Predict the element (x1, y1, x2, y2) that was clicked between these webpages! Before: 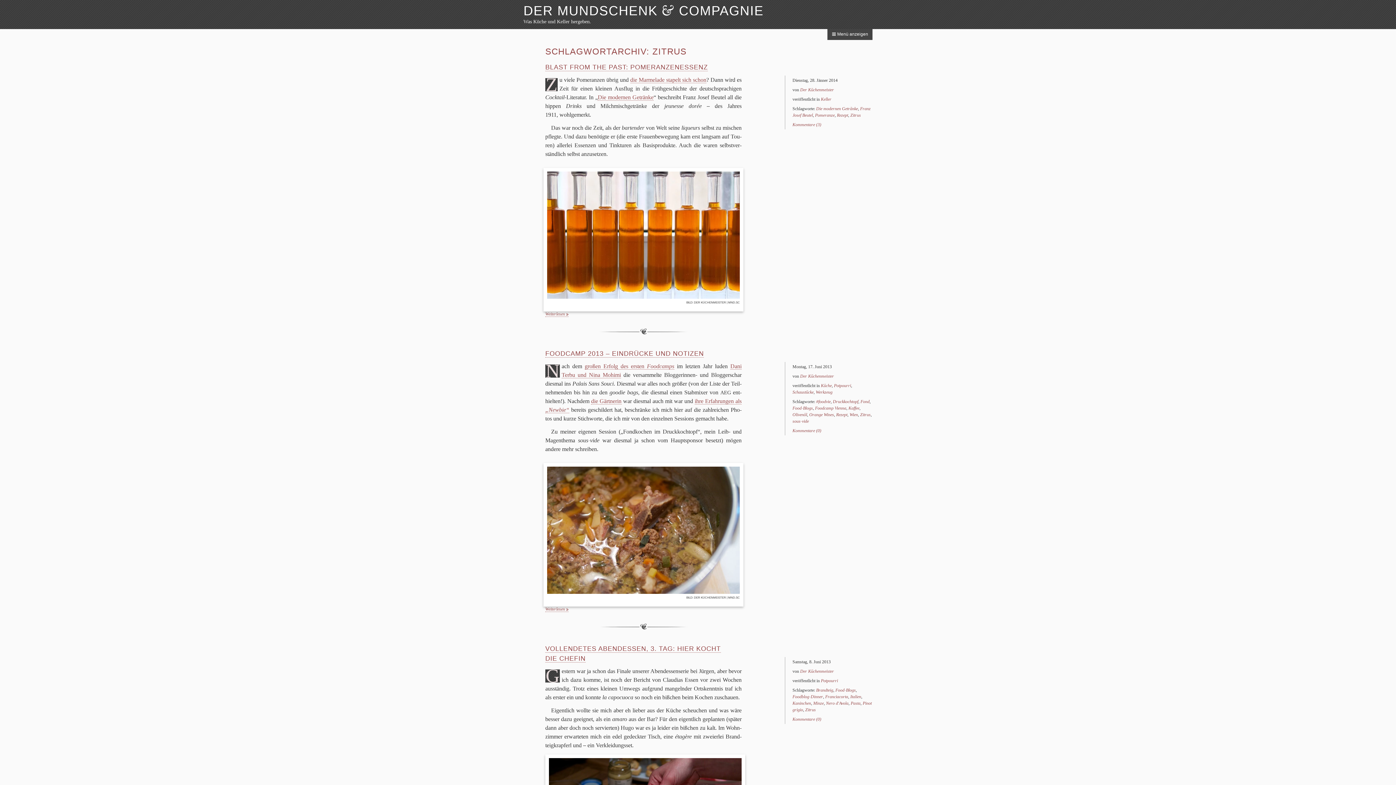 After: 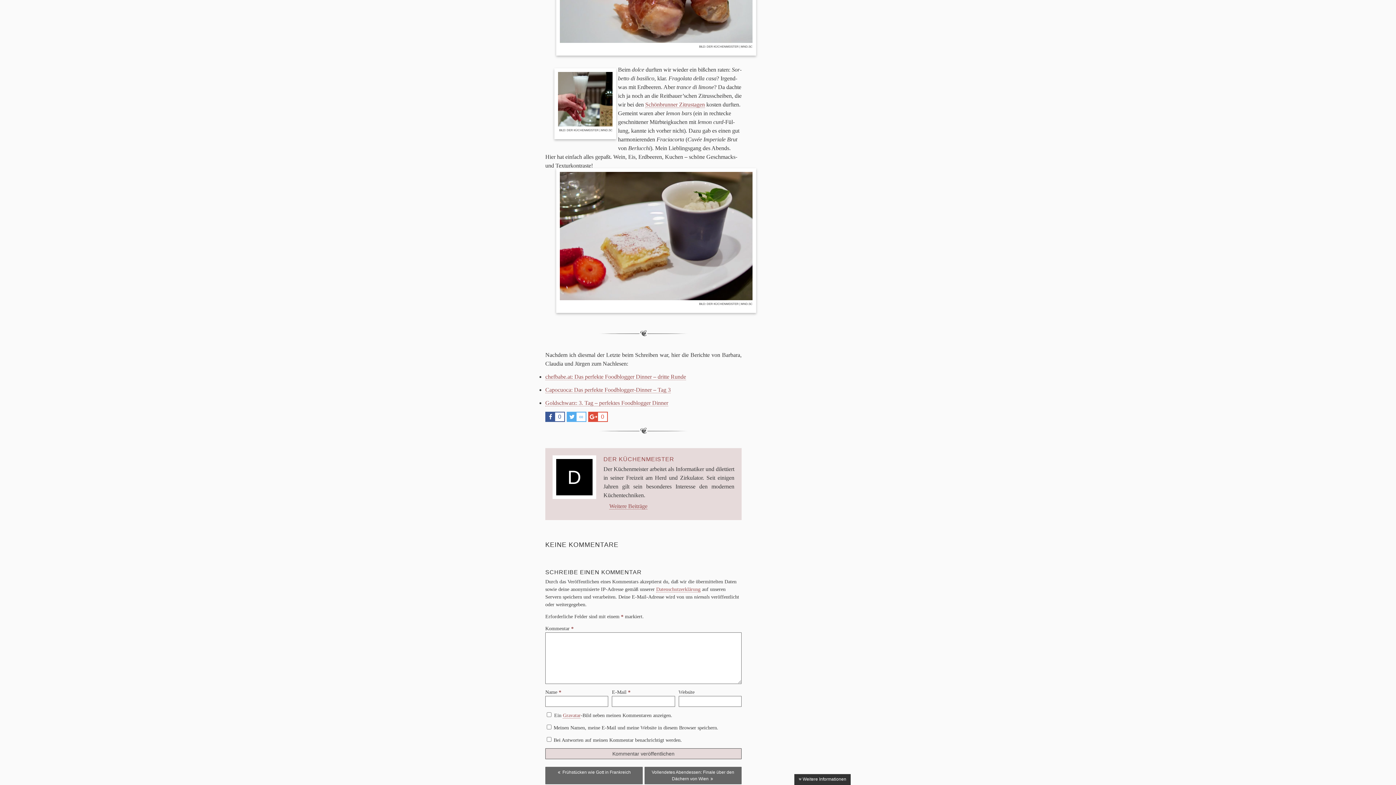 Action: bbox: (792, 717, 821, 722) label: Kommentare (0)